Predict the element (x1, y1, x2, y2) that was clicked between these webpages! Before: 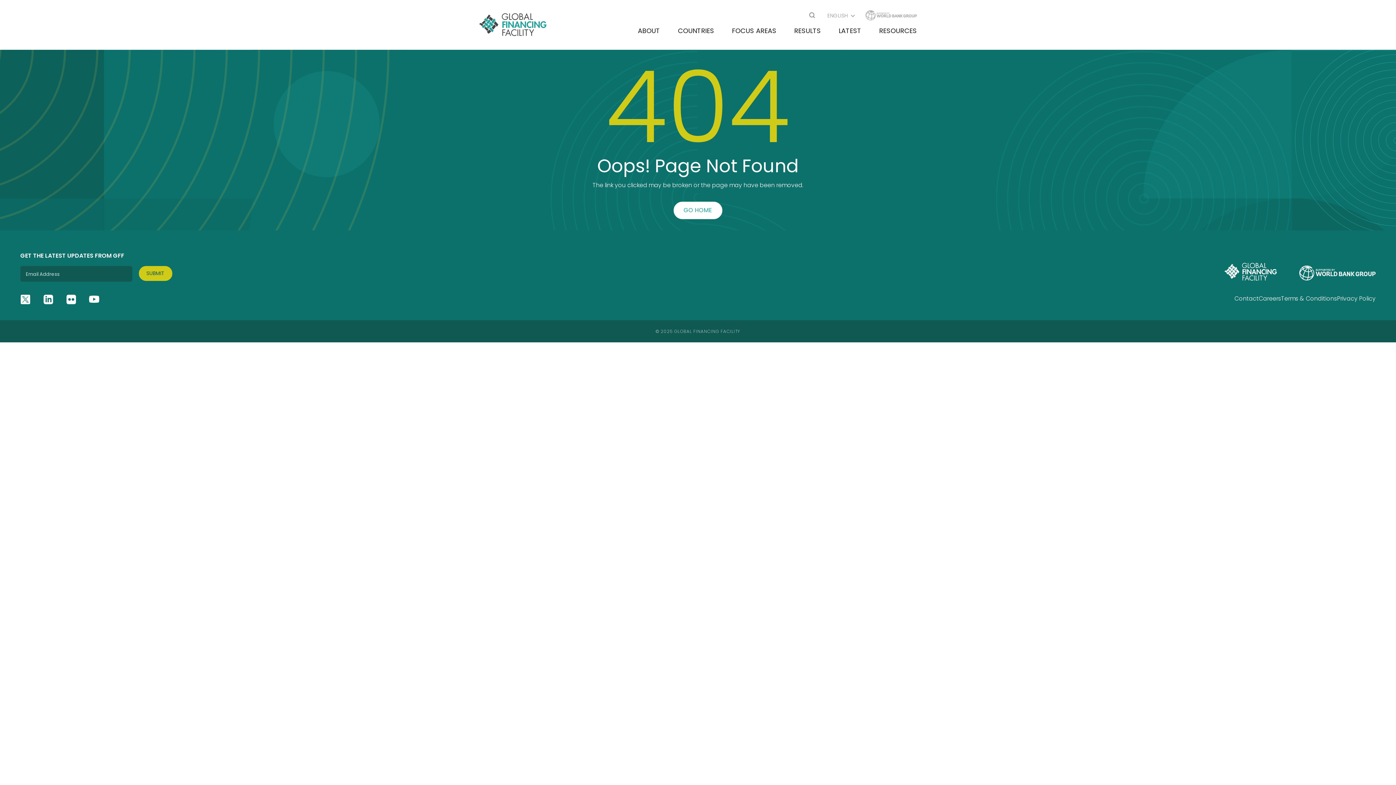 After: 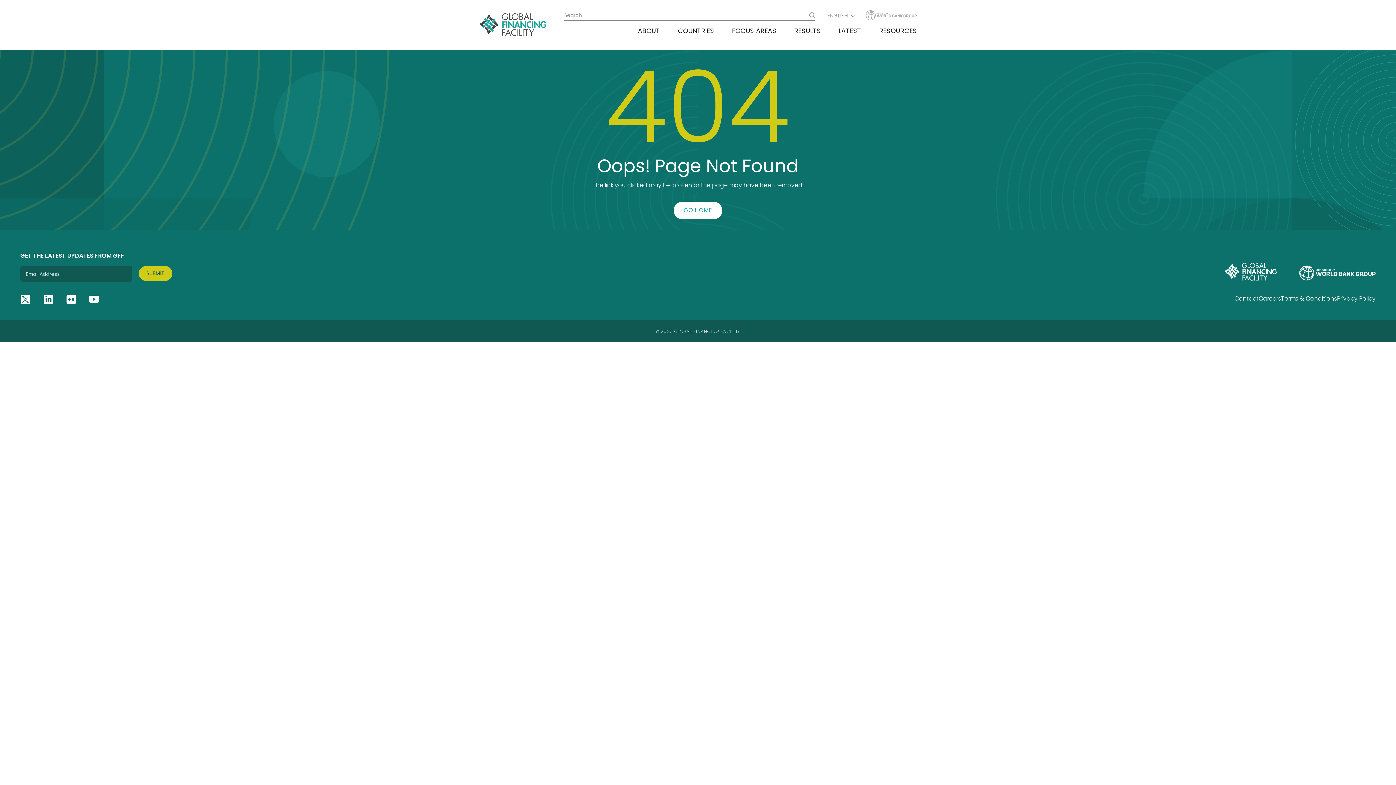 Action: label: Open search bbox: (809, 12, 815, 18)